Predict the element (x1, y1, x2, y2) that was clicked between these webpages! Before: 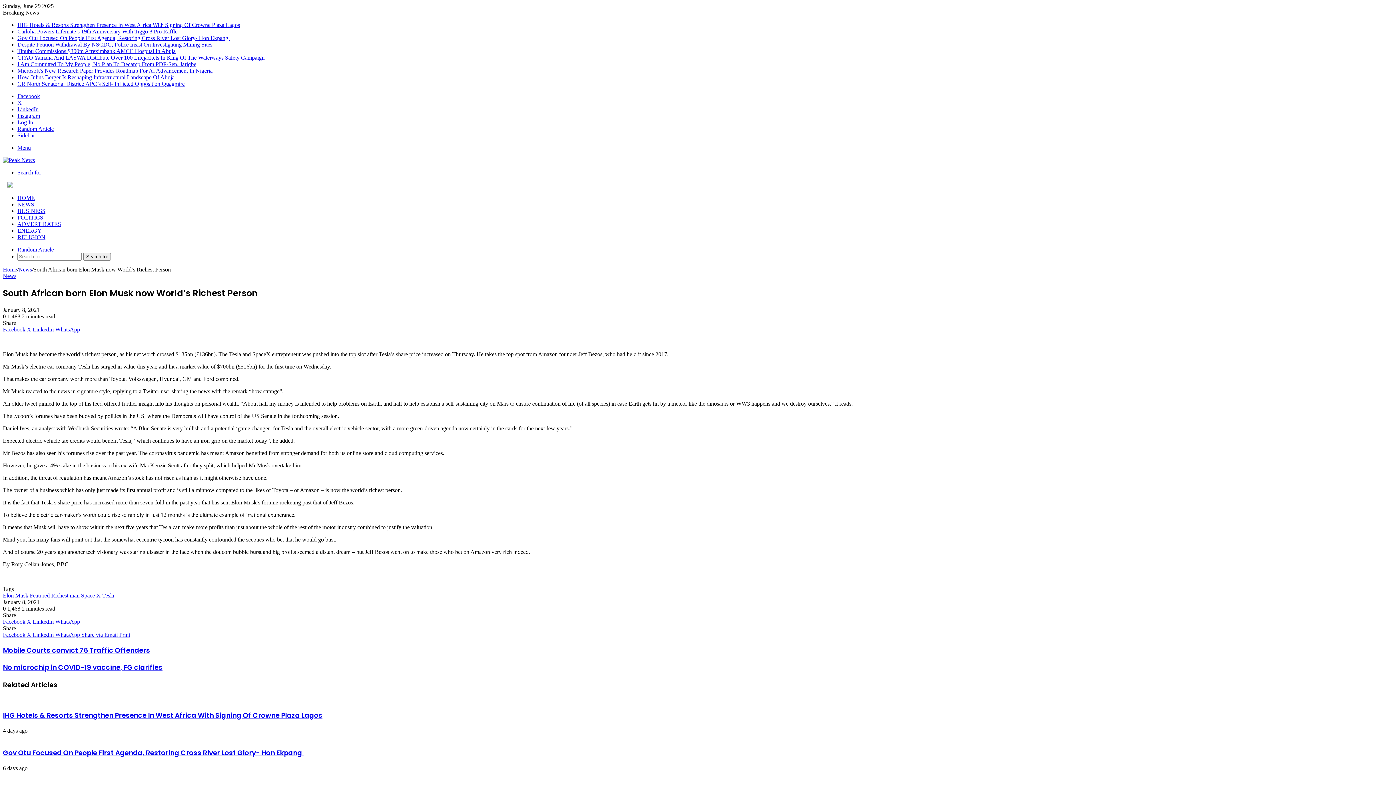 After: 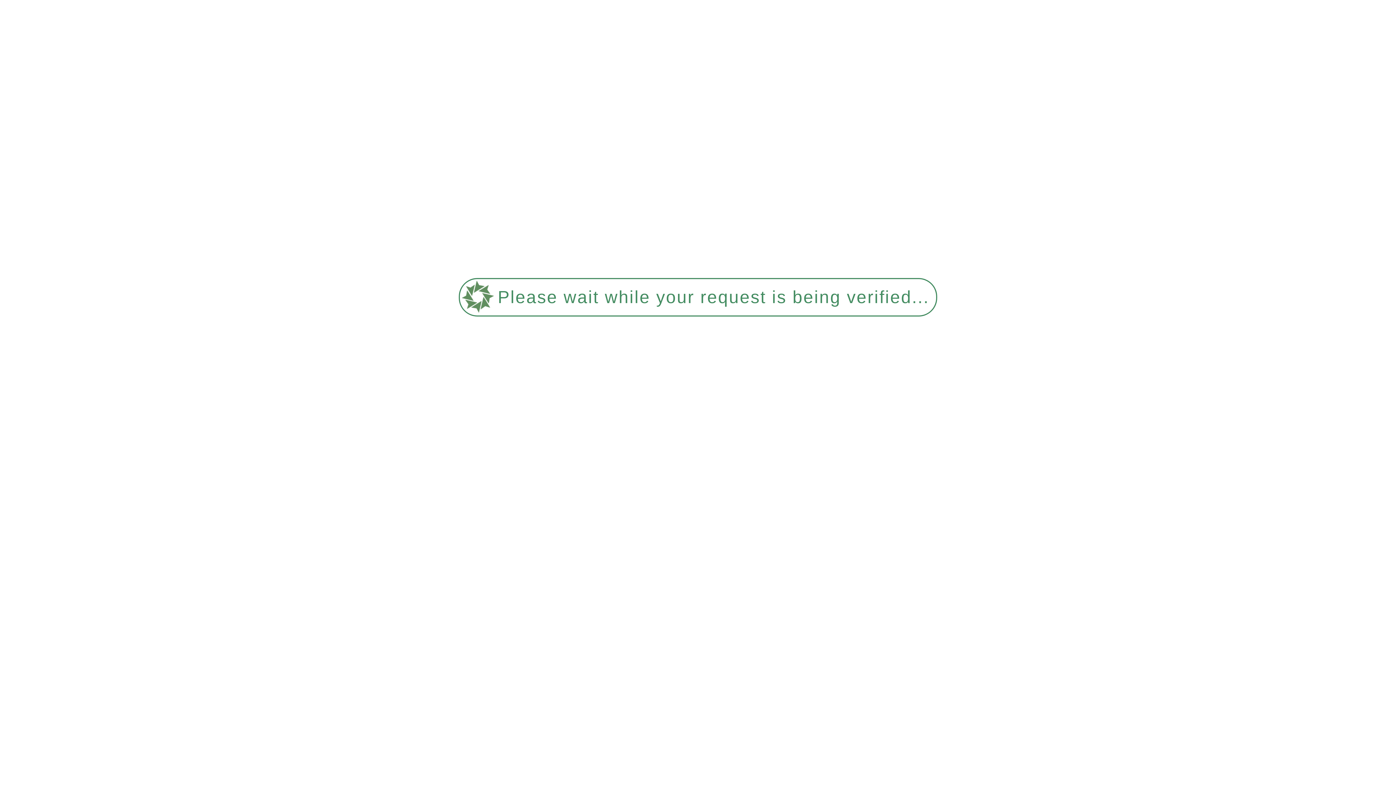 Action: label: Space X bbox: (81, 592, 100, 598)